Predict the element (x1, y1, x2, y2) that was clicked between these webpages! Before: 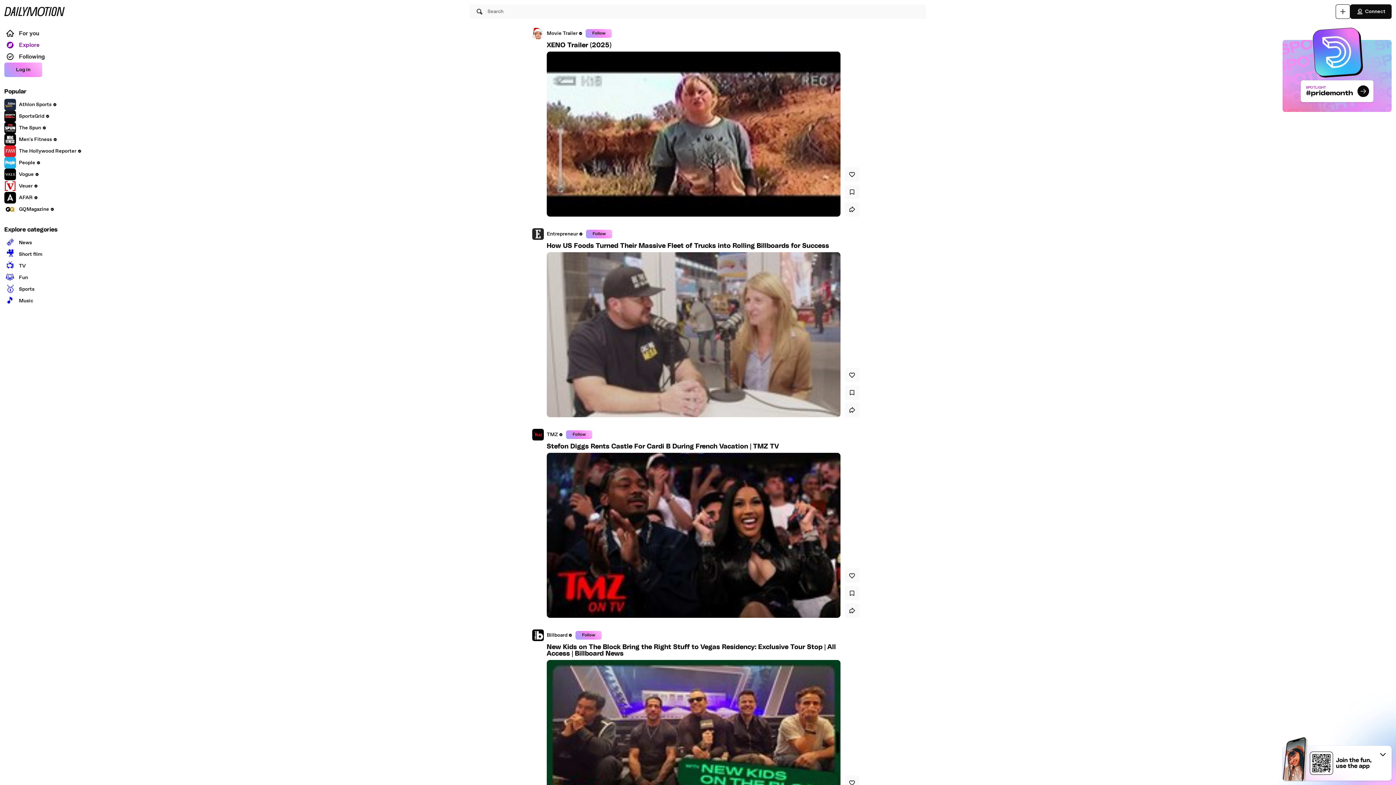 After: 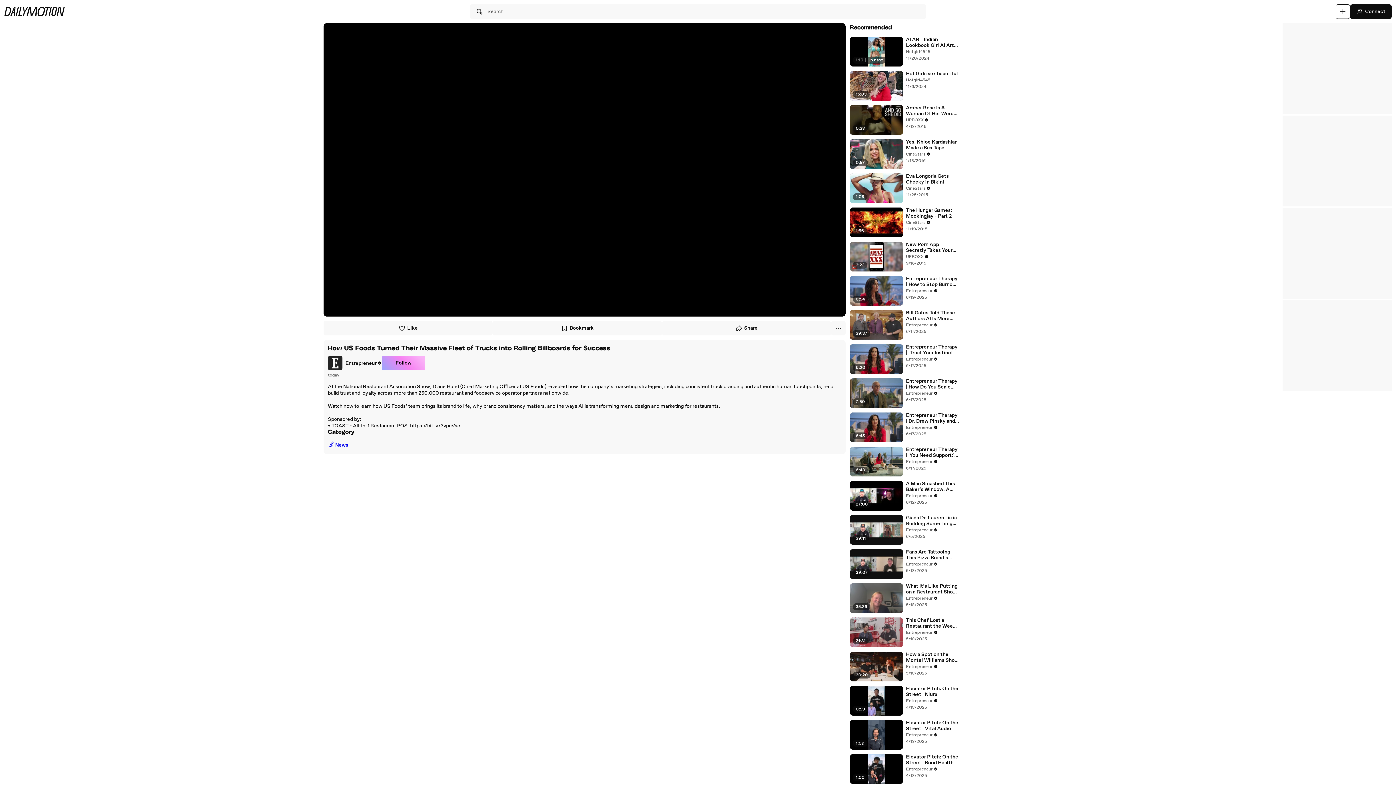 Action: label: How US Foods Turned Their Massive Fleet of Trucks into Rolling Billboards for Success bbox: (546, 244, 859, 251)